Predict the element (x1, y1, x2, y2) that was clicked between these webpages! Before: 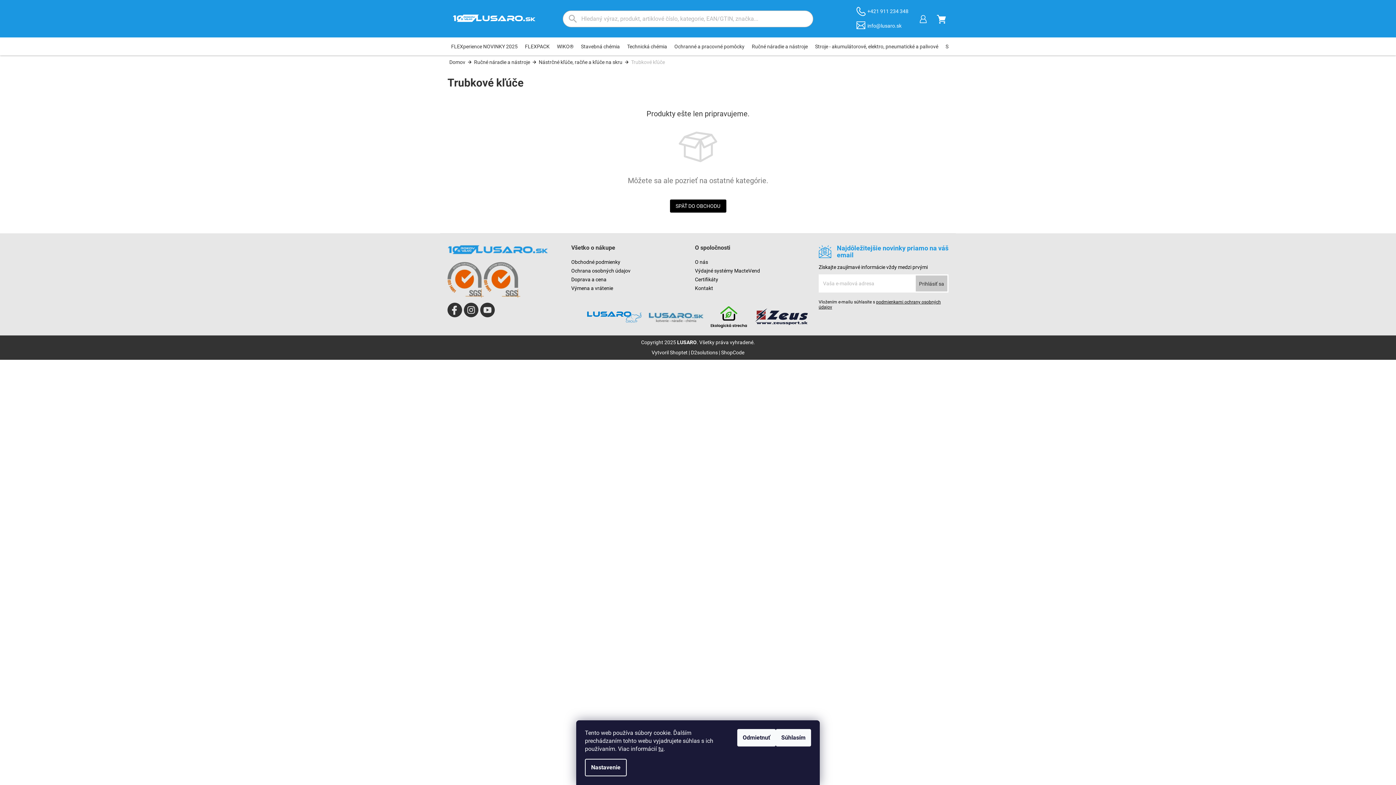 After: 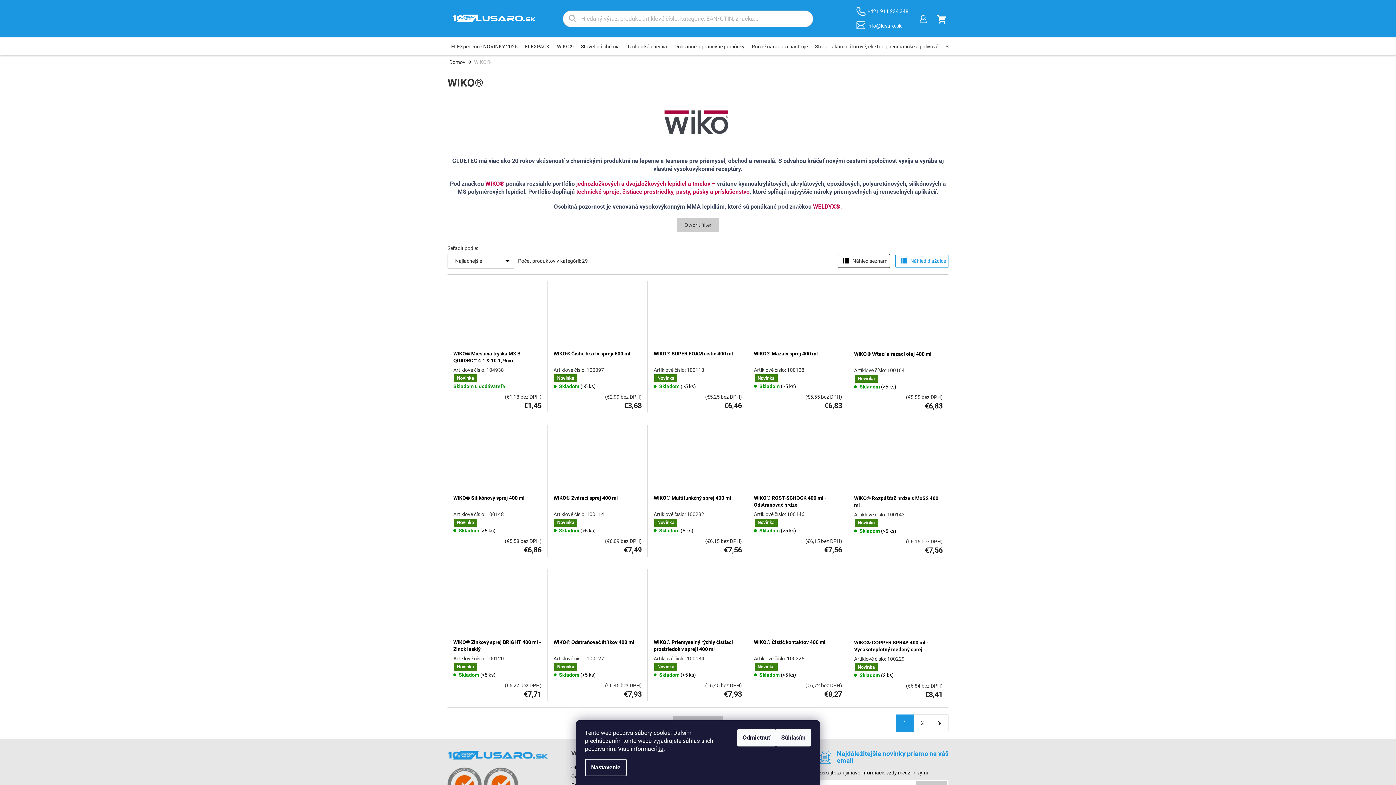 Action: bbox: (553, 37, 577, 55) label: WIKO®